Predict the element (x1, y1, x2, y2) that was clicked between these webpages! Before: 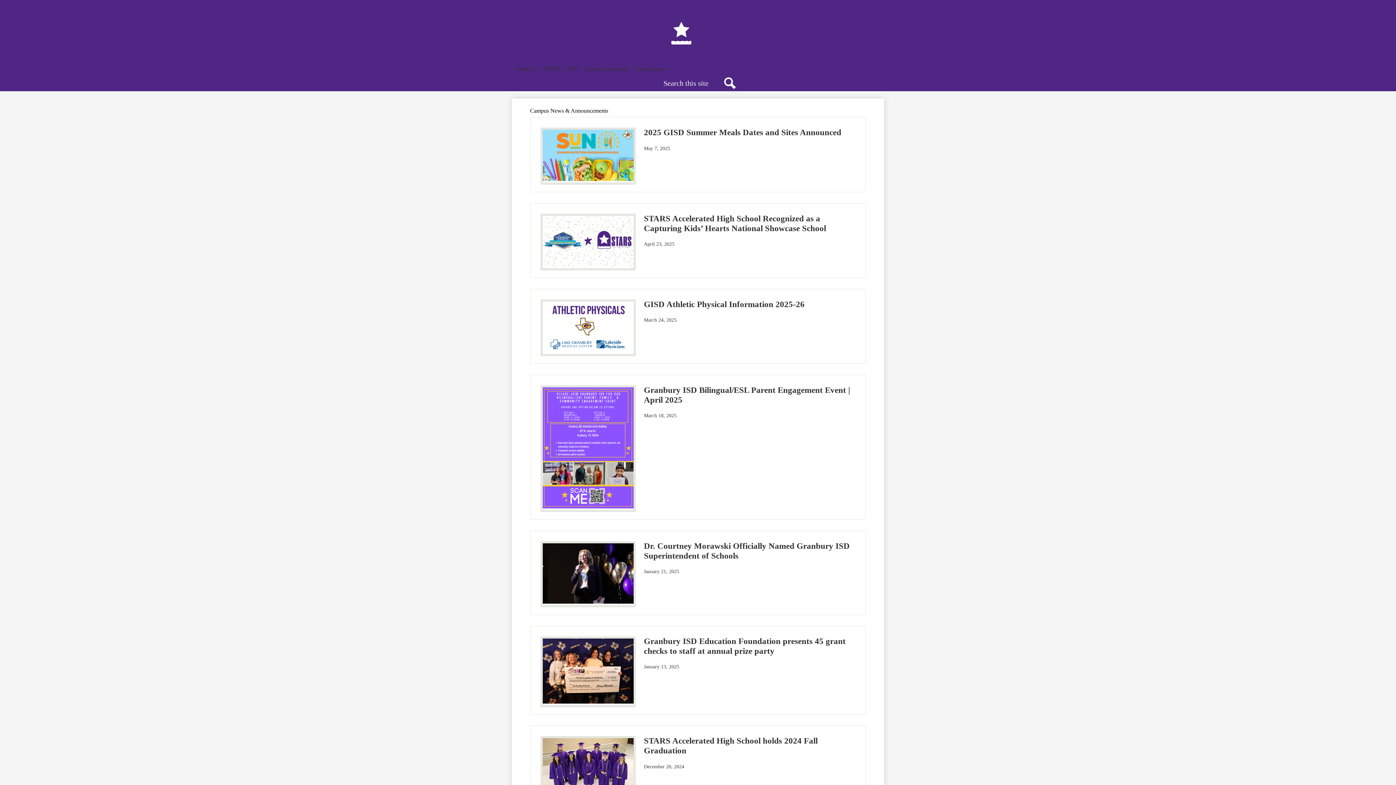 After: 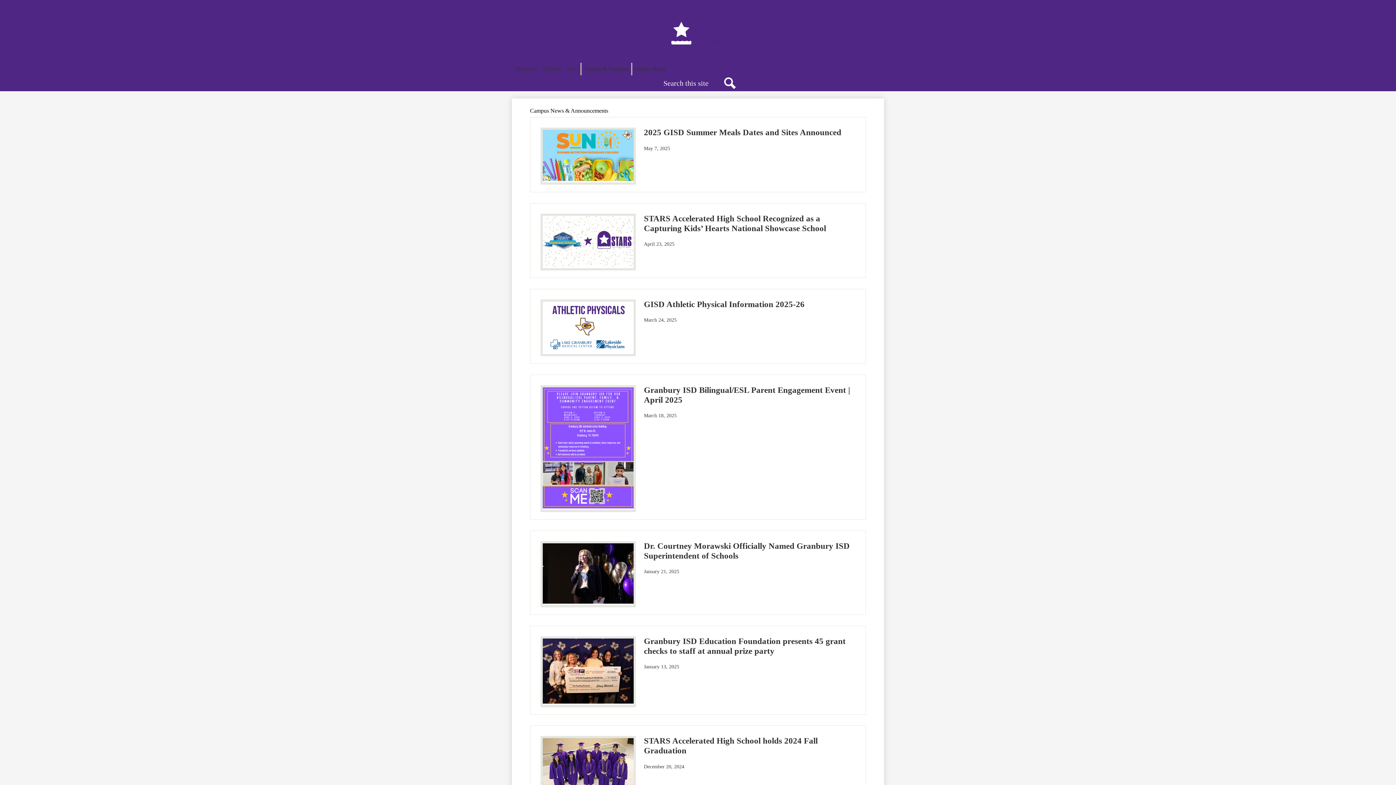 Action: bbox: (581, 63, 631, 75) label: Parents & Students